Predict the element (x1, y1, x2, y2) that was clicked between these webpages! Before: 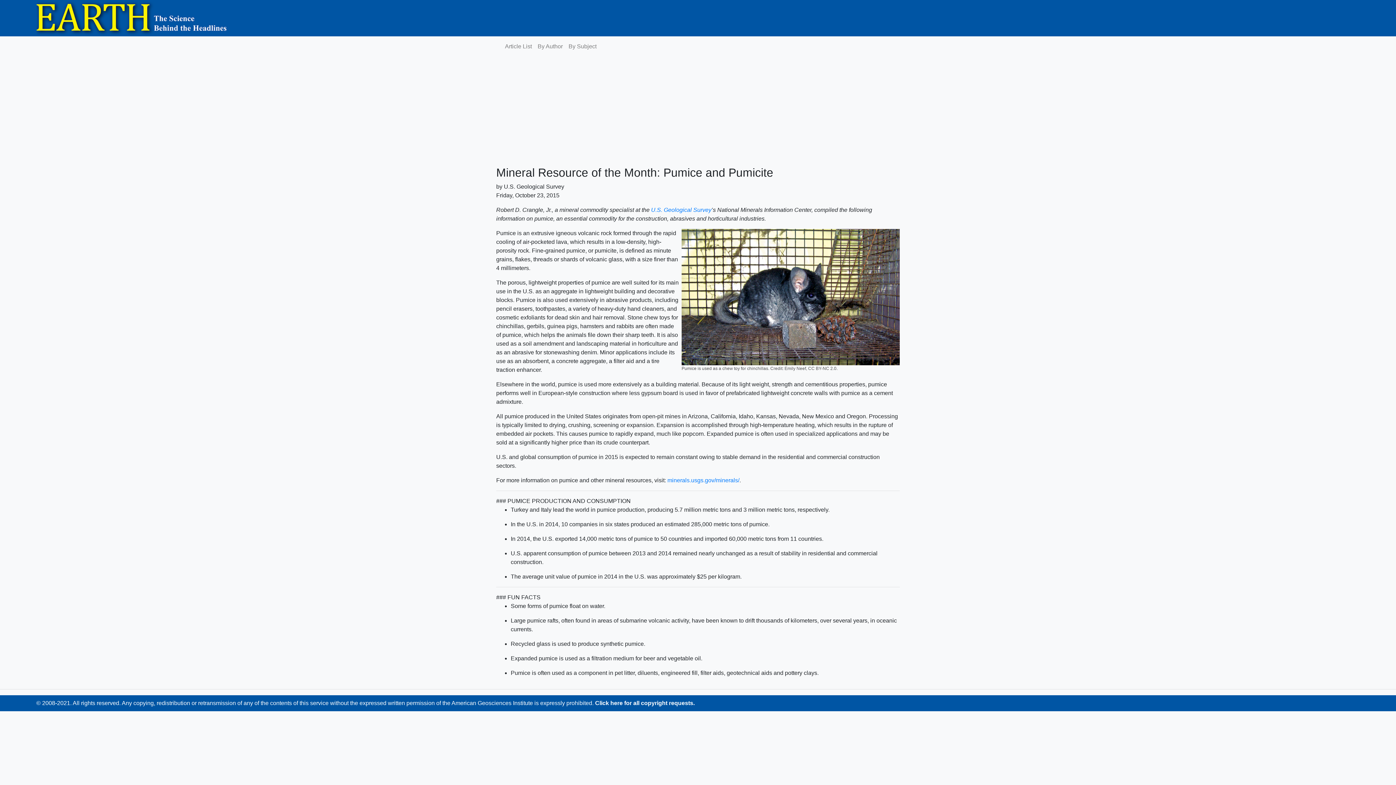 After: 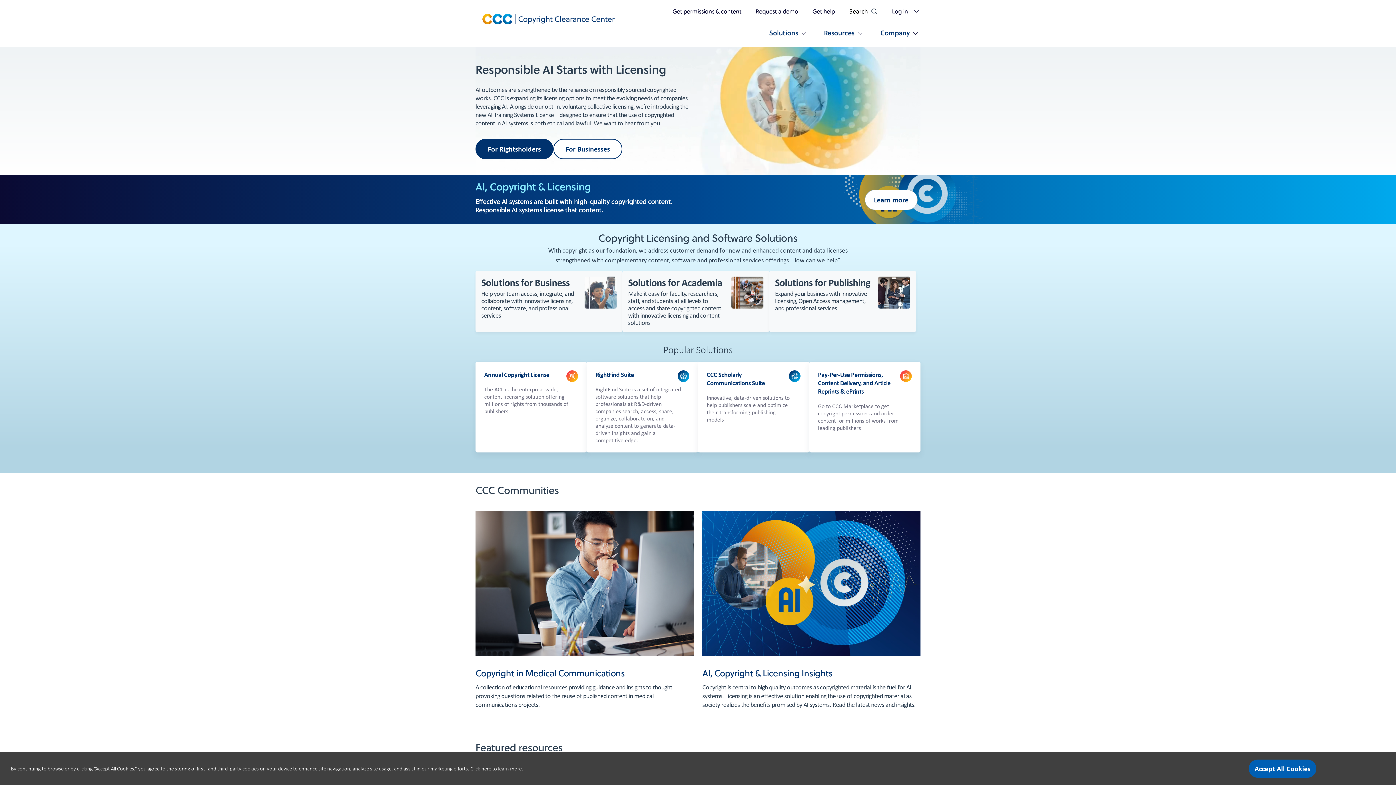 Action: label: Click here for all copyright requests. bbox: (595, 700, 694, 706)